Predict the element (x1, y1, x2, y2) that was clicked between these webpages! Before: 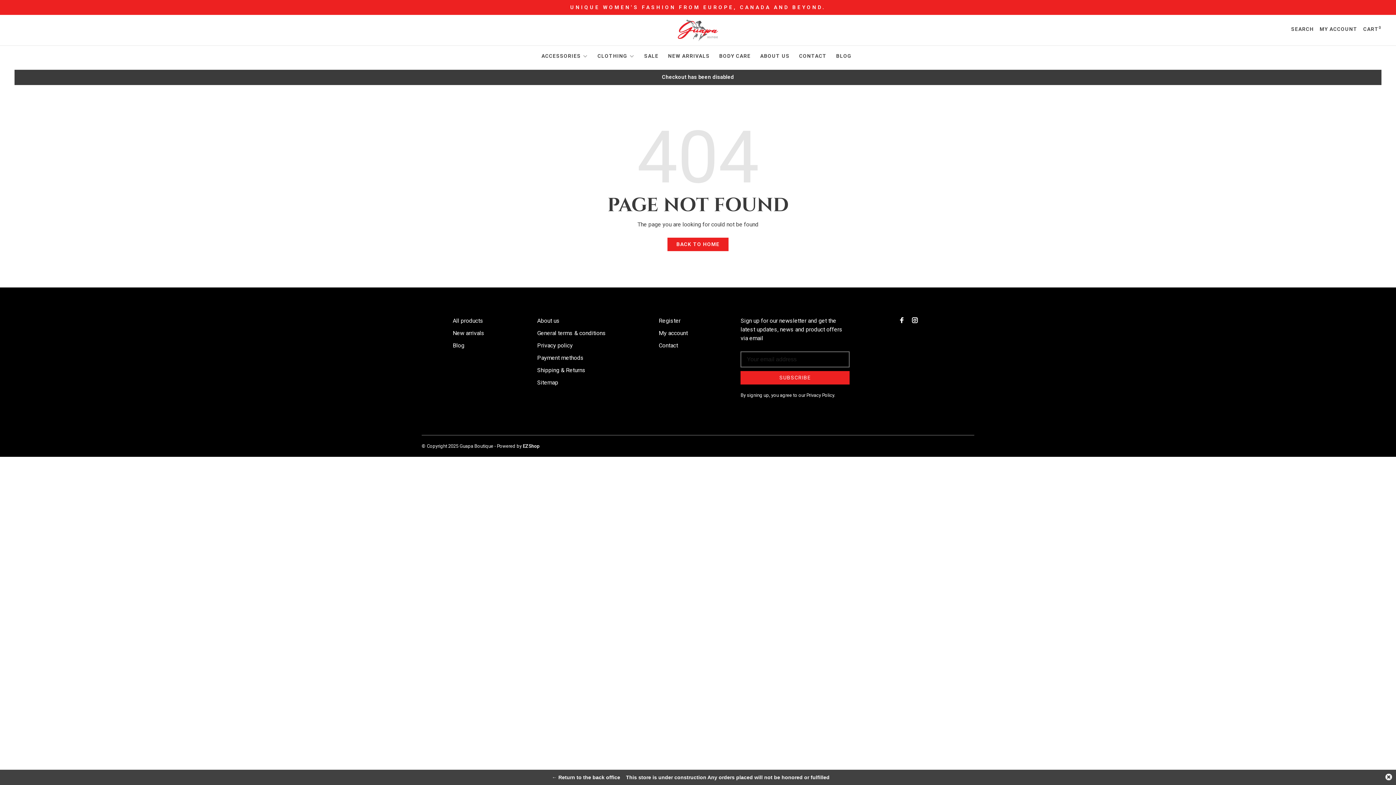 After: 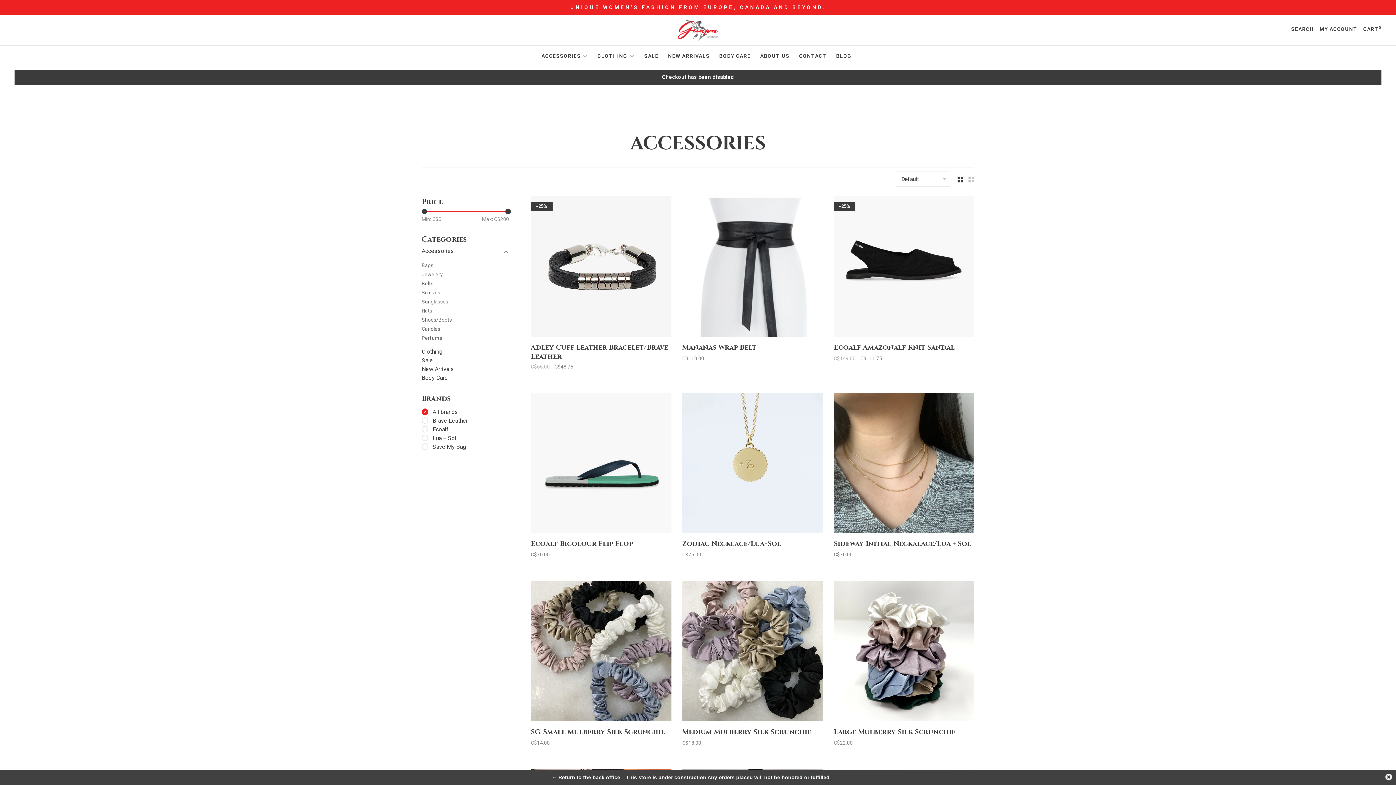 Action: label: ACCESSORIES bbox: (541, 53, 581, 58)